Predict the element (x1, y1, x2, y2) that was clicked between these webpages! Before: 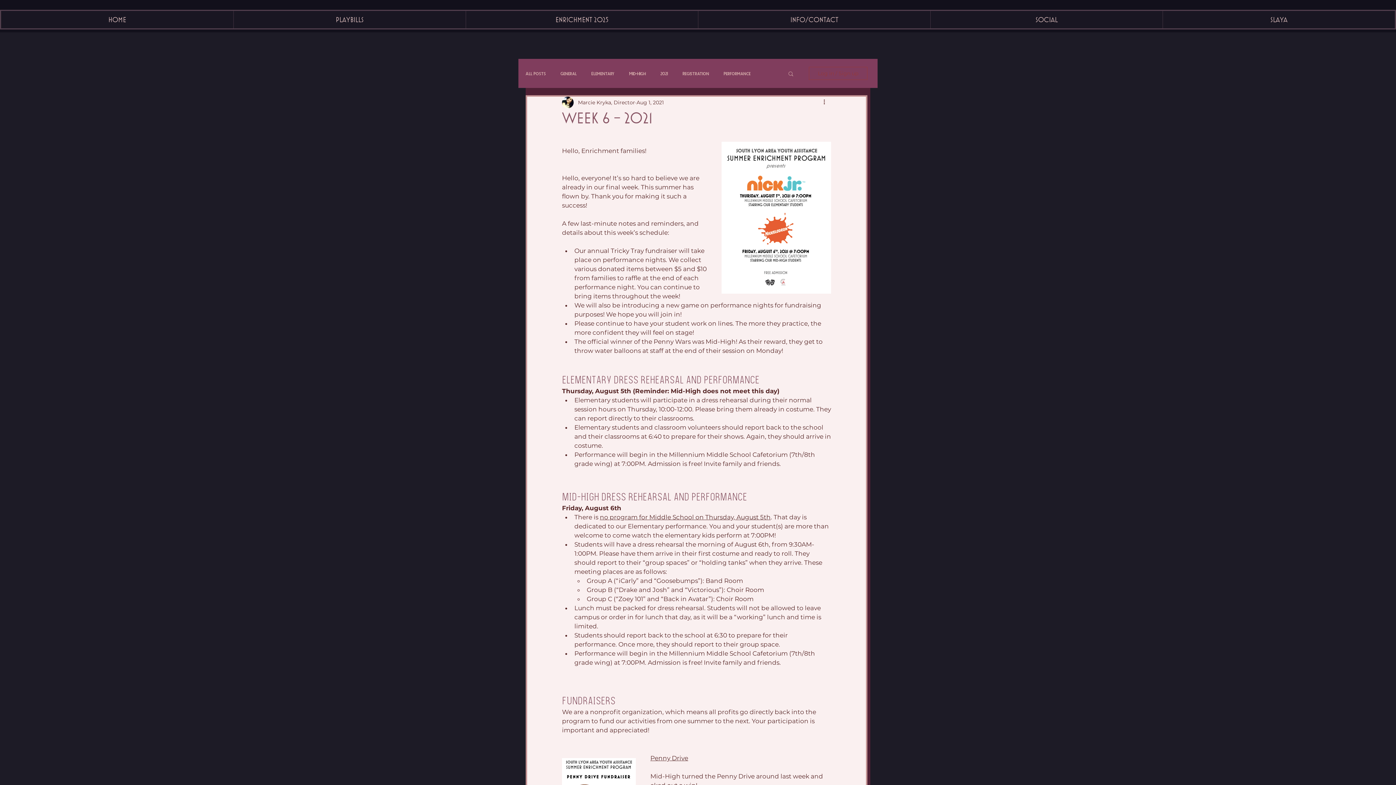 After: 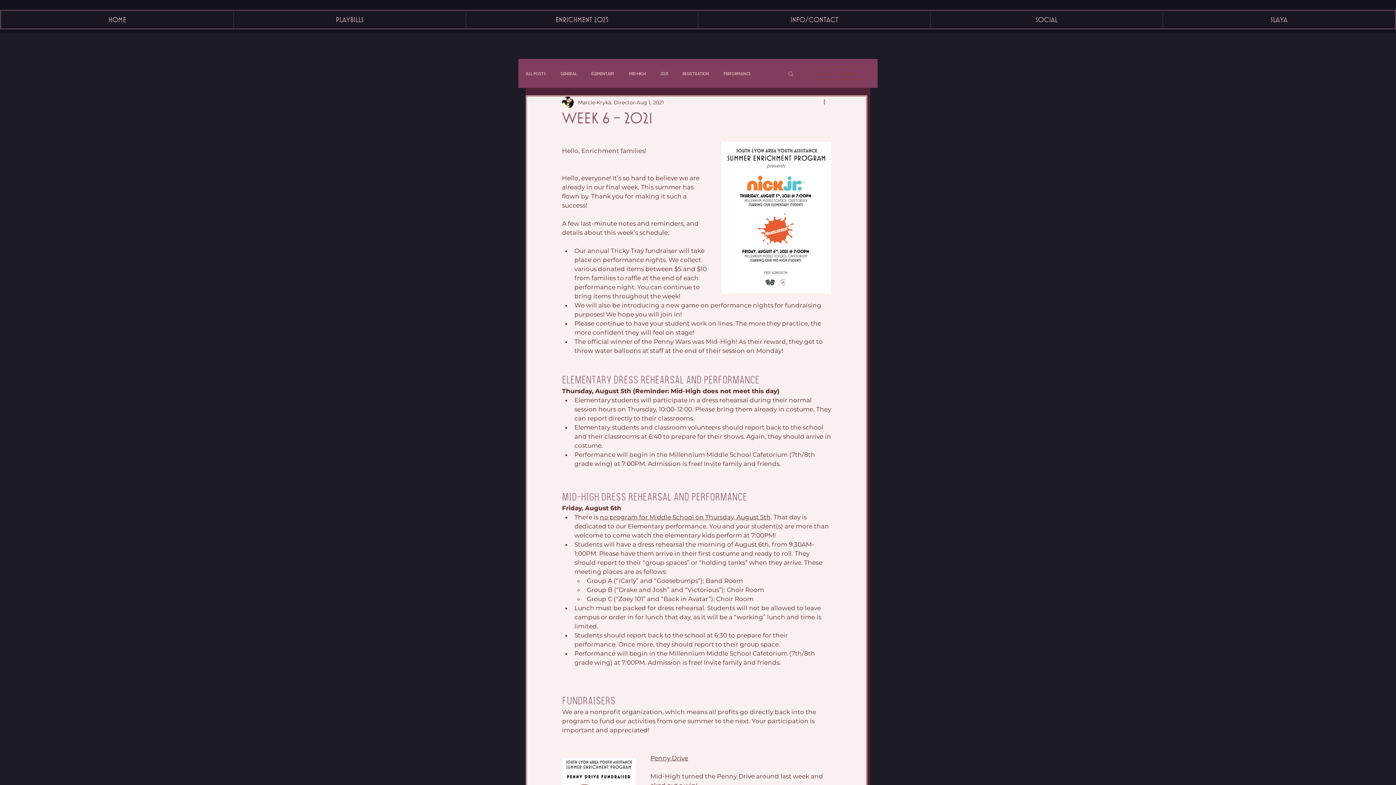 Action: label: Search bbox: (787, 70, 794, 76)